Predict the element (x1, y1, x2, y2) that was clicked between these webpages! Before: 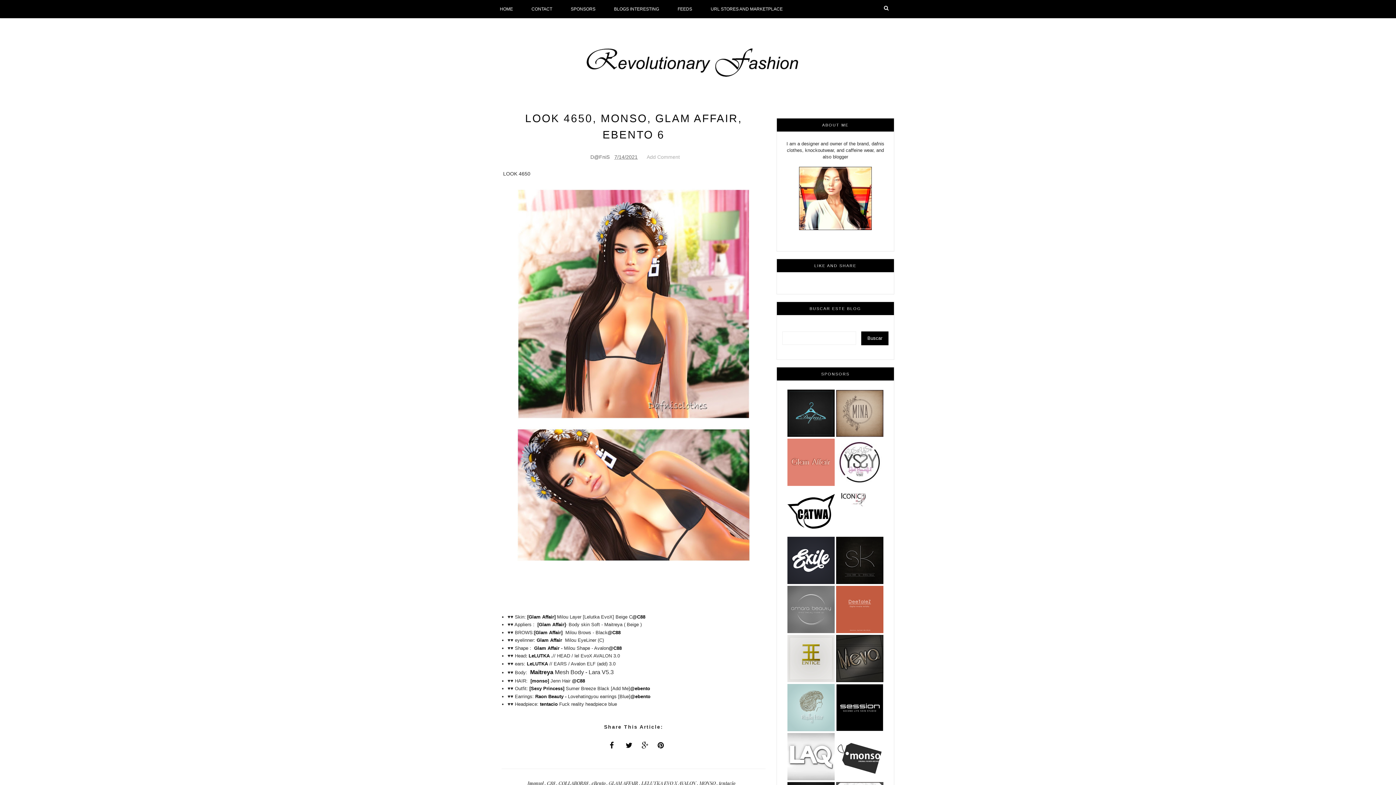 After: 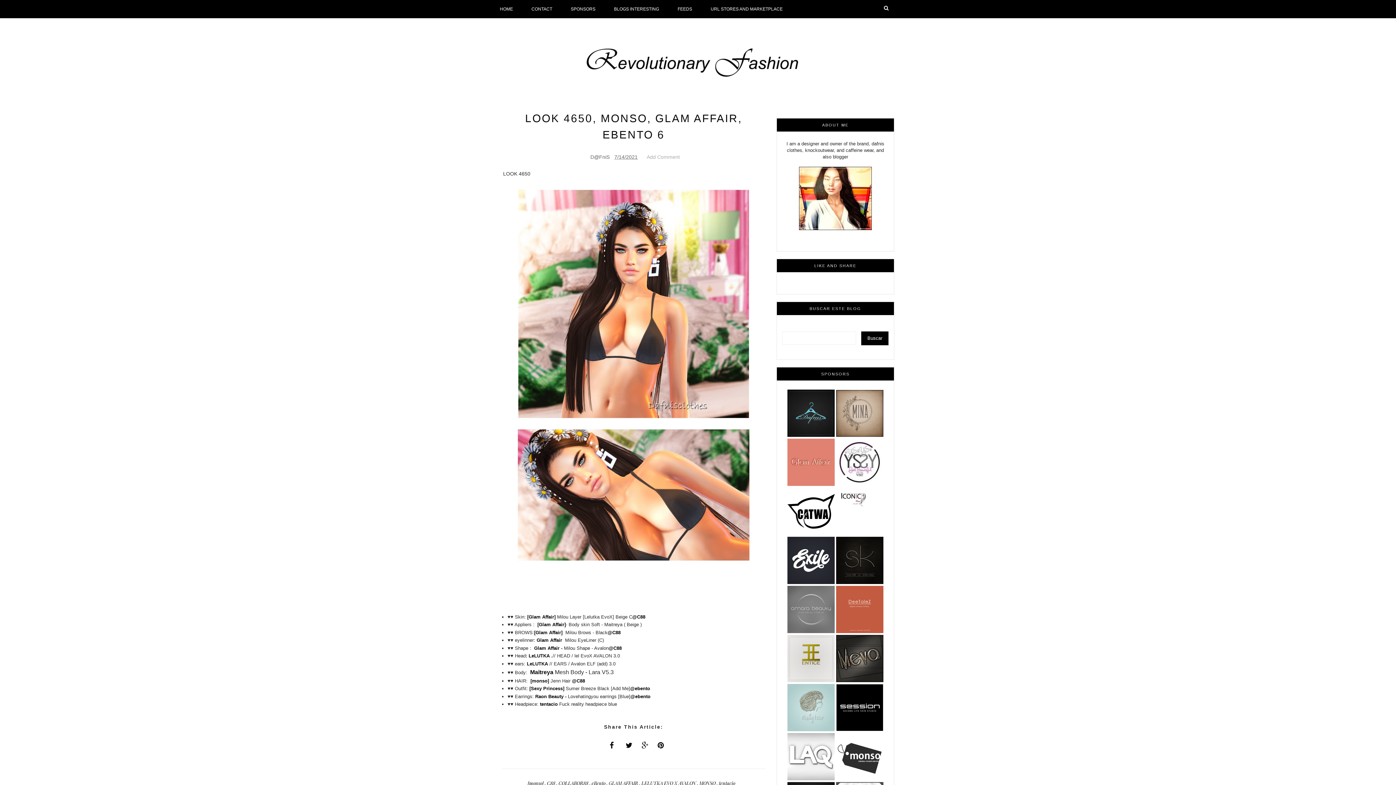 Action: bbox: (836, 432, 883, 438)